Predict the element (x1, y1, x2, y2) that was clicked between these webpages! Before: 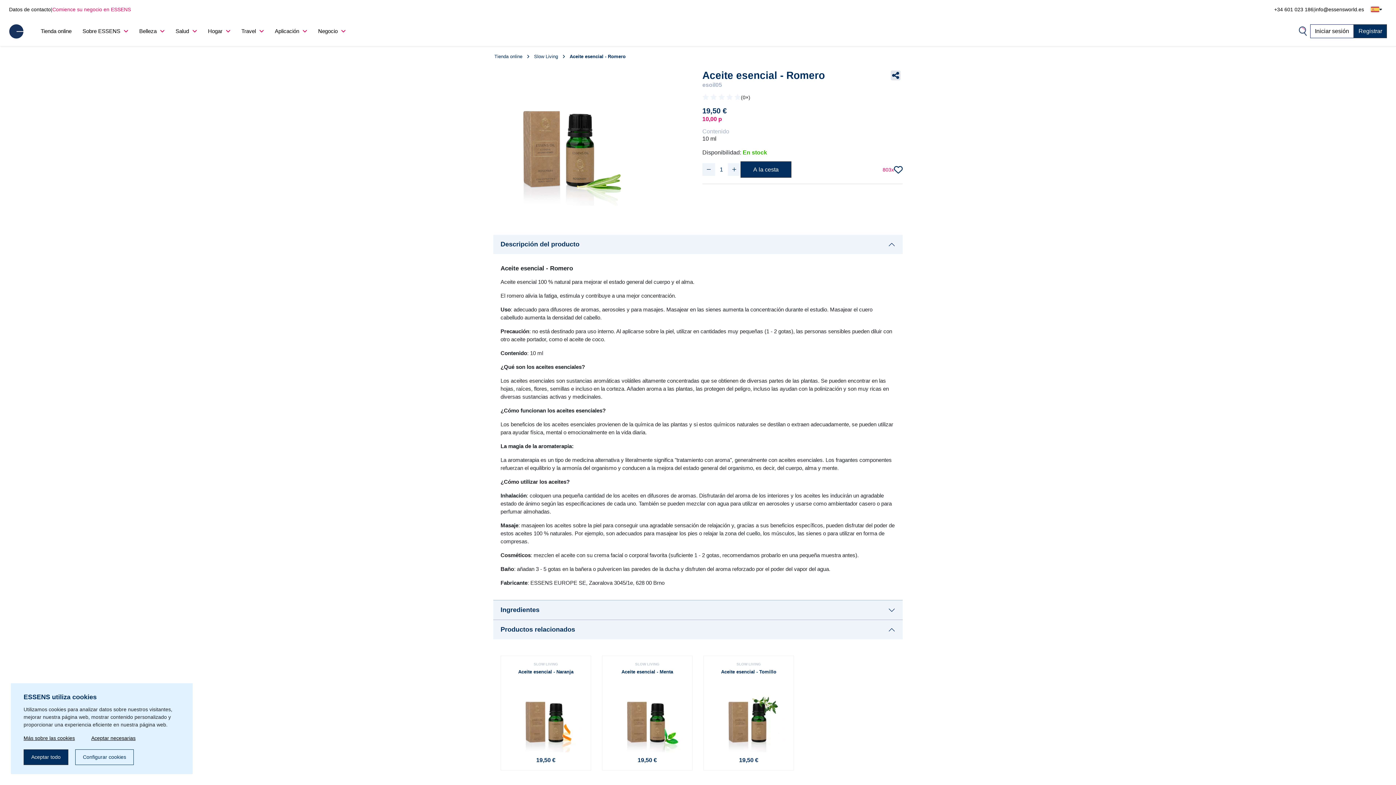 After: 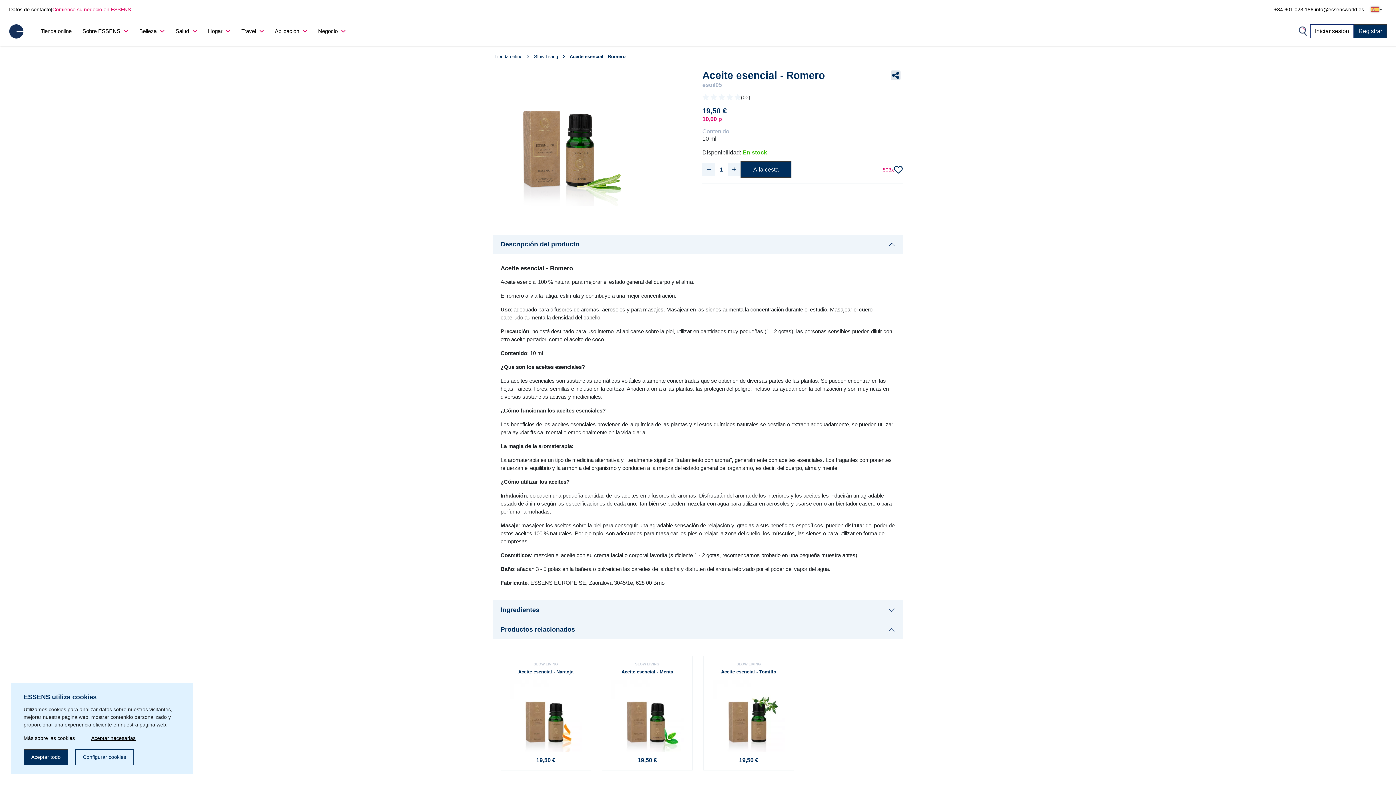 Action: label: Más sobre las cookies bbox: (23, 734, 74, 742)